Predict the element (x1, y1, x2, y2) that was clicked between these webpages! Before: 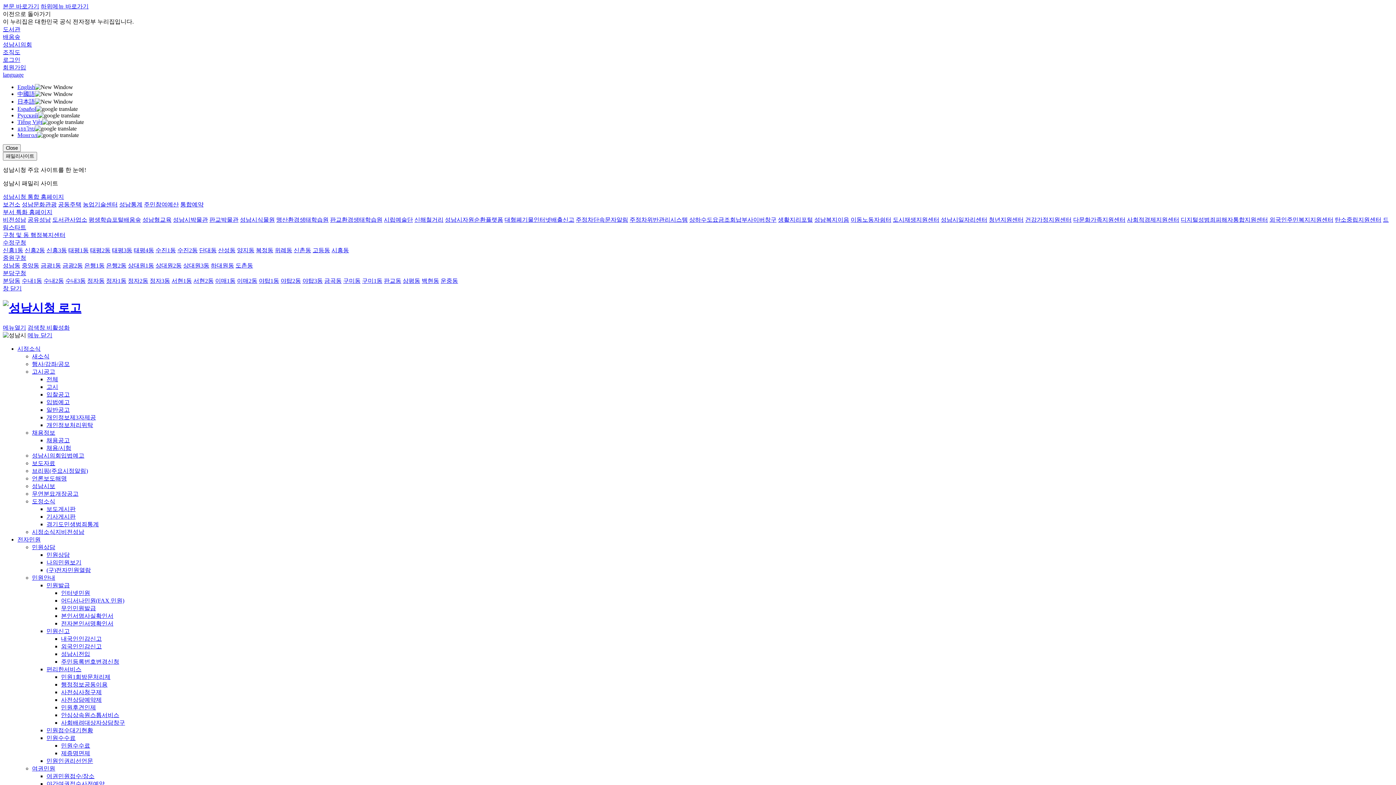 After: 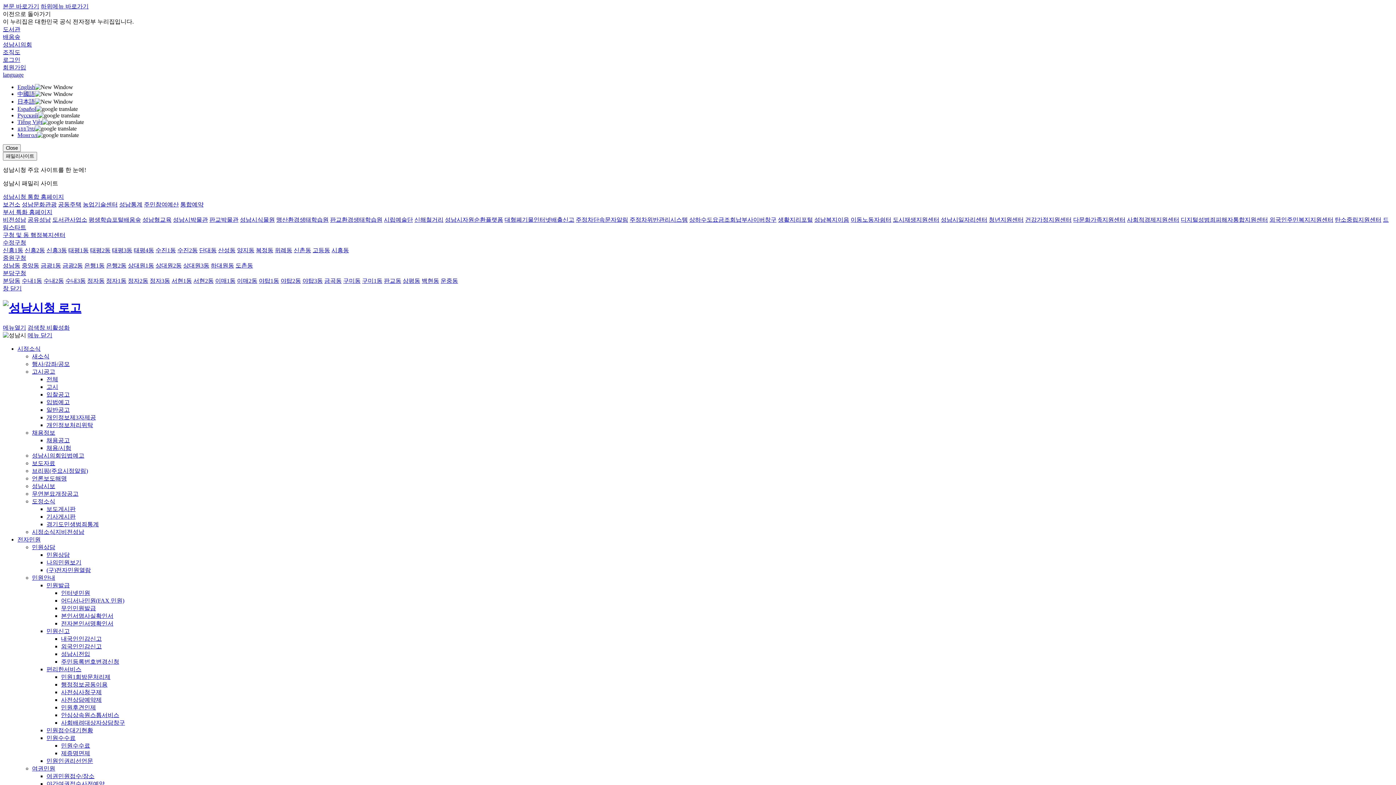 Action: label: 성남시의회 bbox: (2, 41, 32, 47)